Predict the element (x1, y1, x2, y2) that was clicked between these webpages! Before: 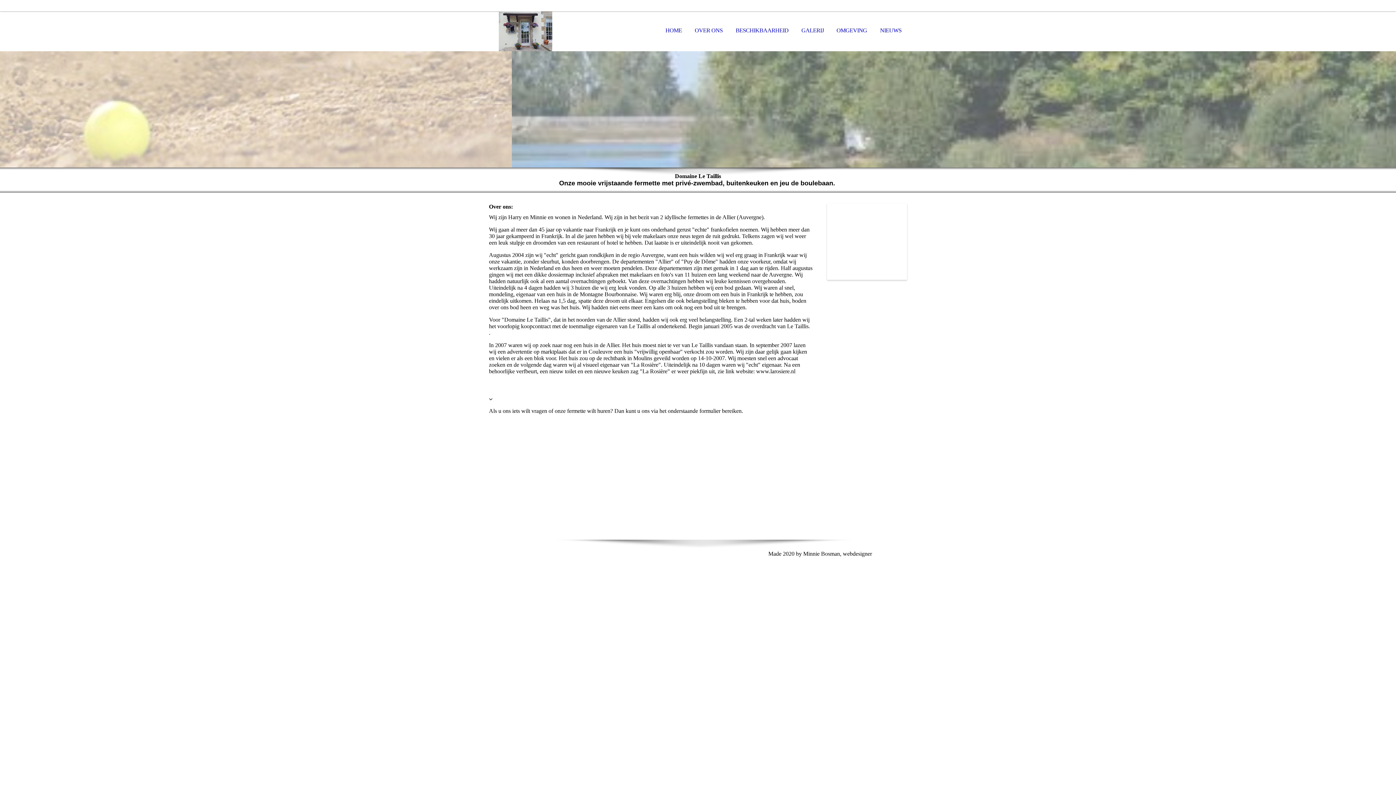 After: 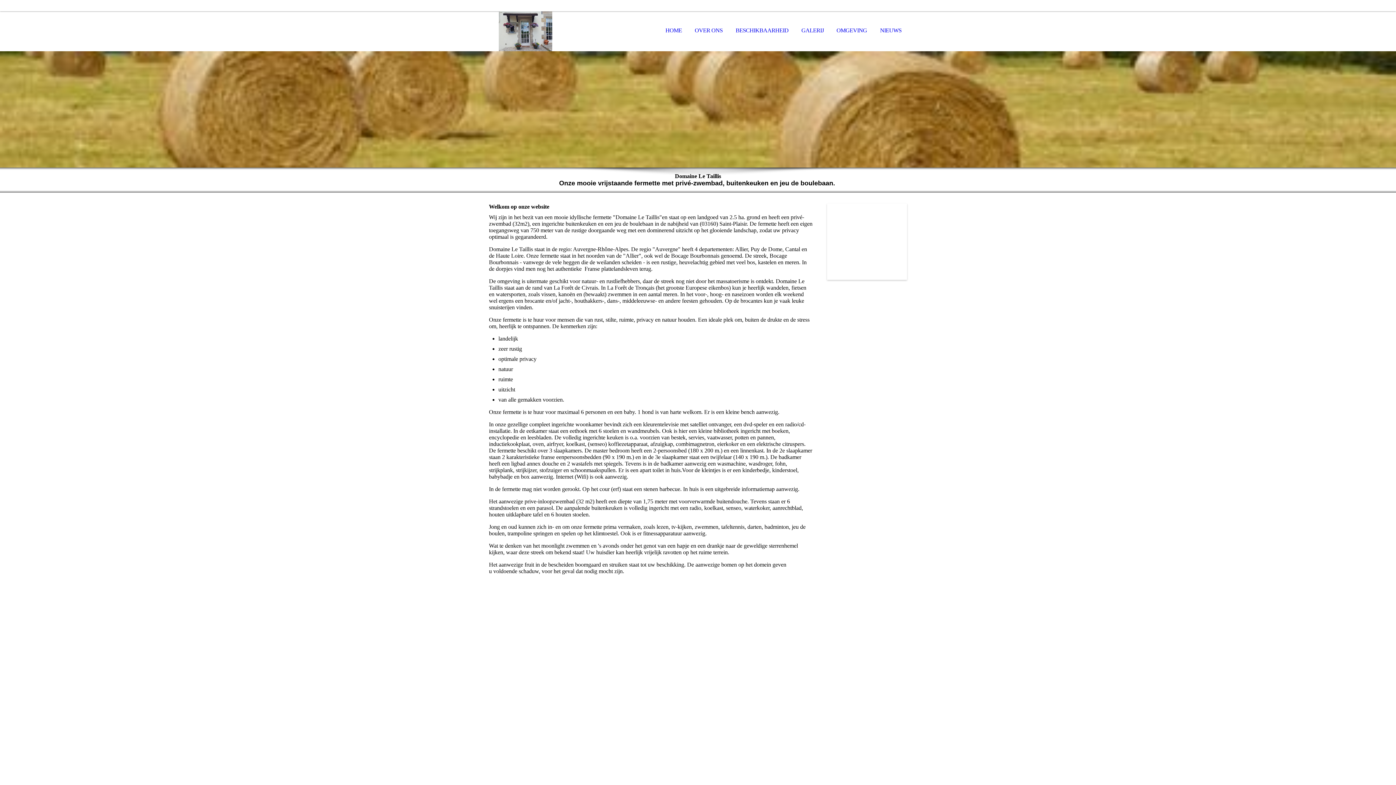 Action: label:   bbox: (489, 11, 561, 17)